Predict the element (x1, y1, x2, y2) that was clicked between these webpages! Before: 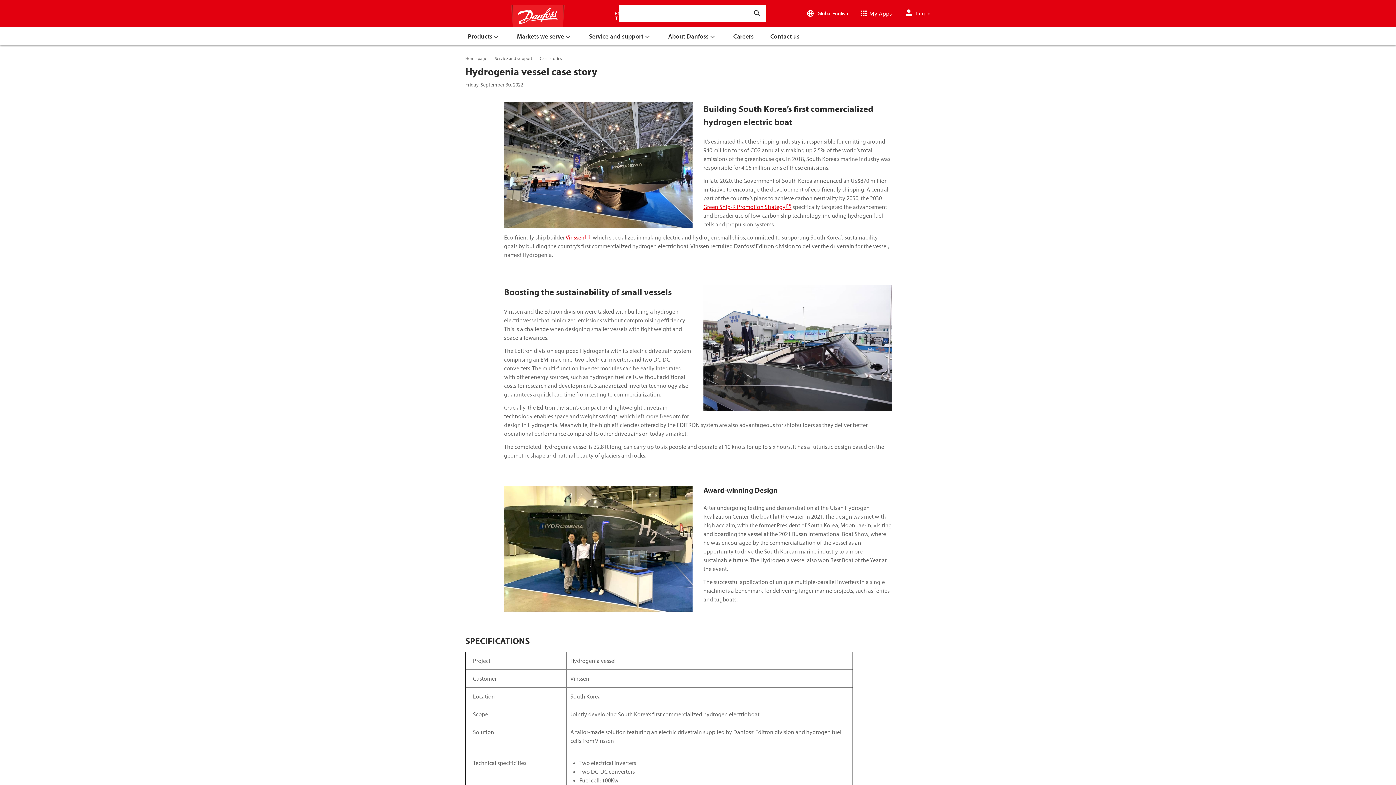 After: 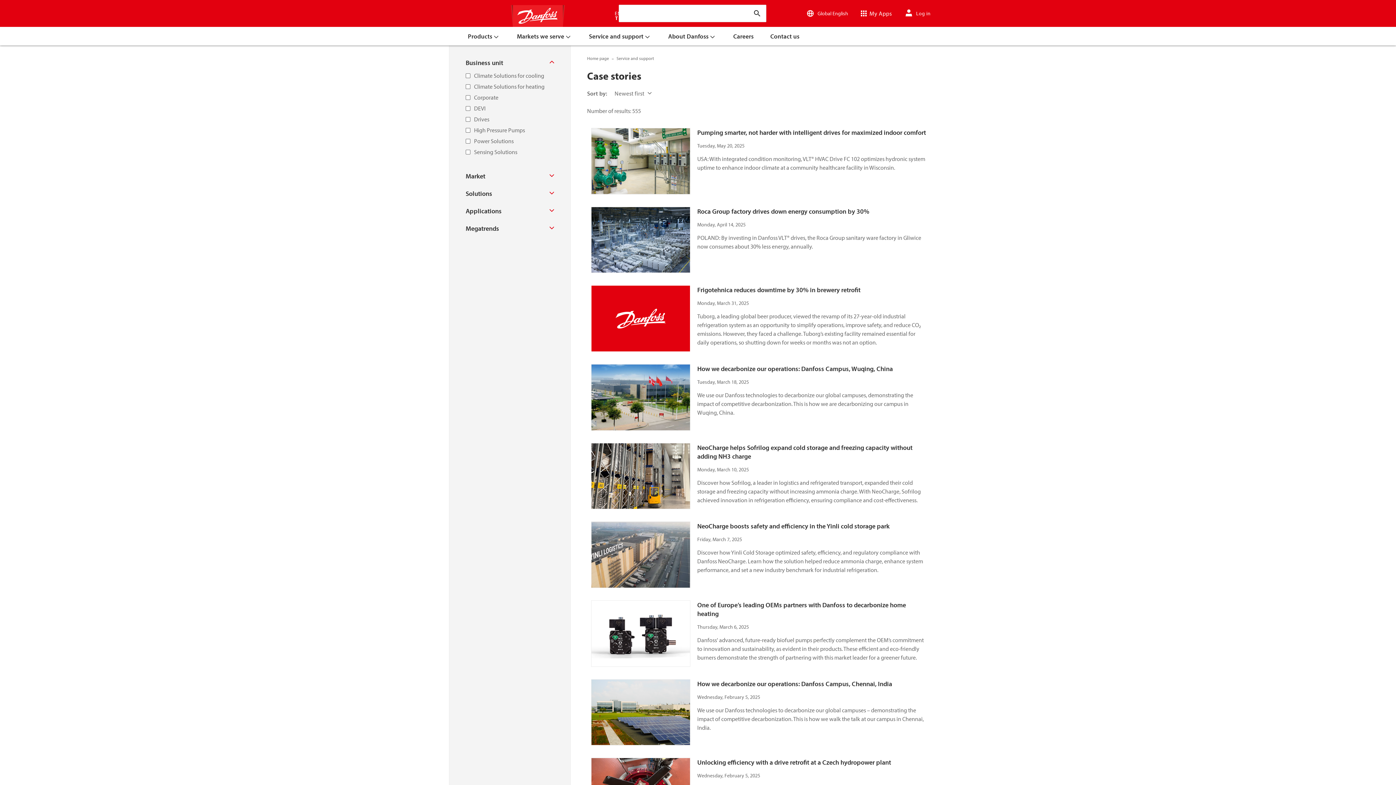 Action: label: Case stories bbox: (540, 54, 562, 62)